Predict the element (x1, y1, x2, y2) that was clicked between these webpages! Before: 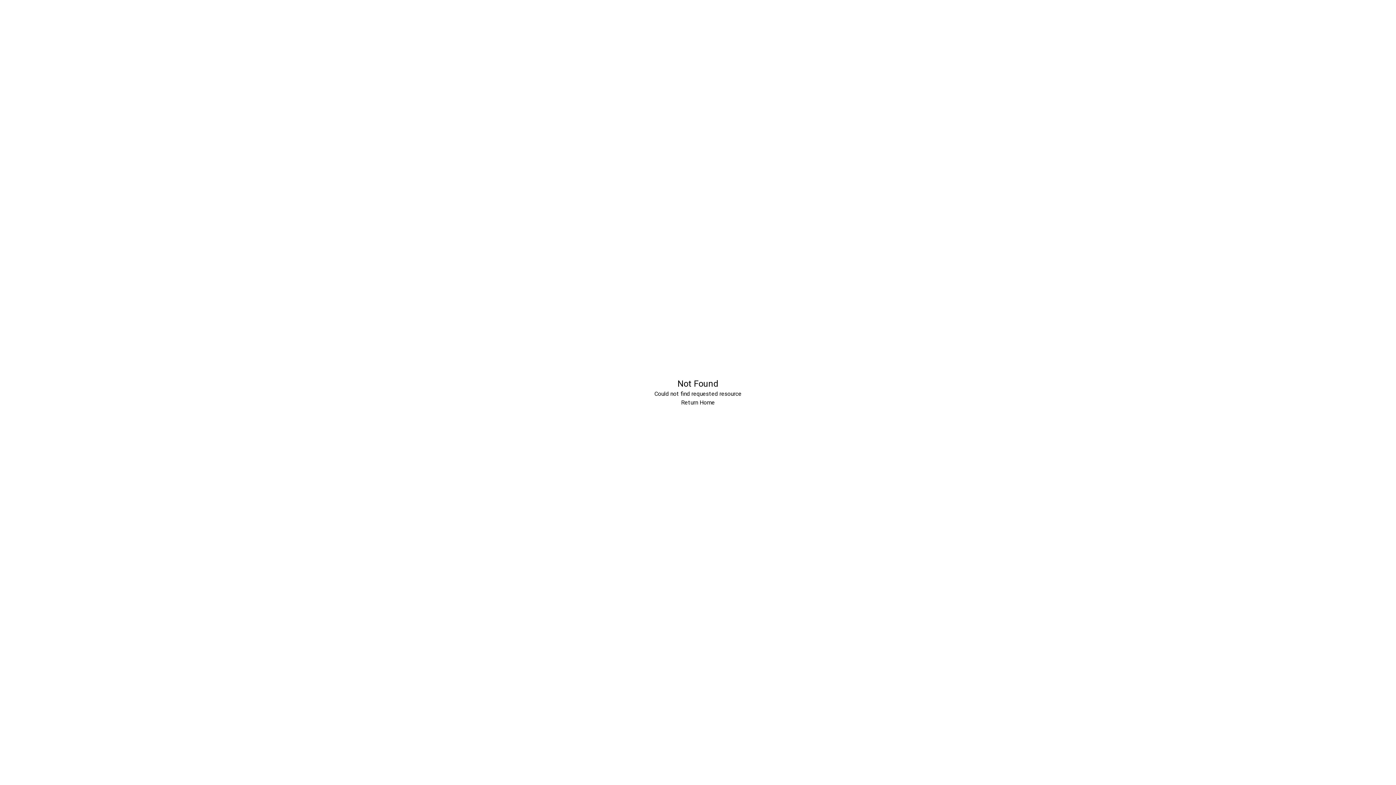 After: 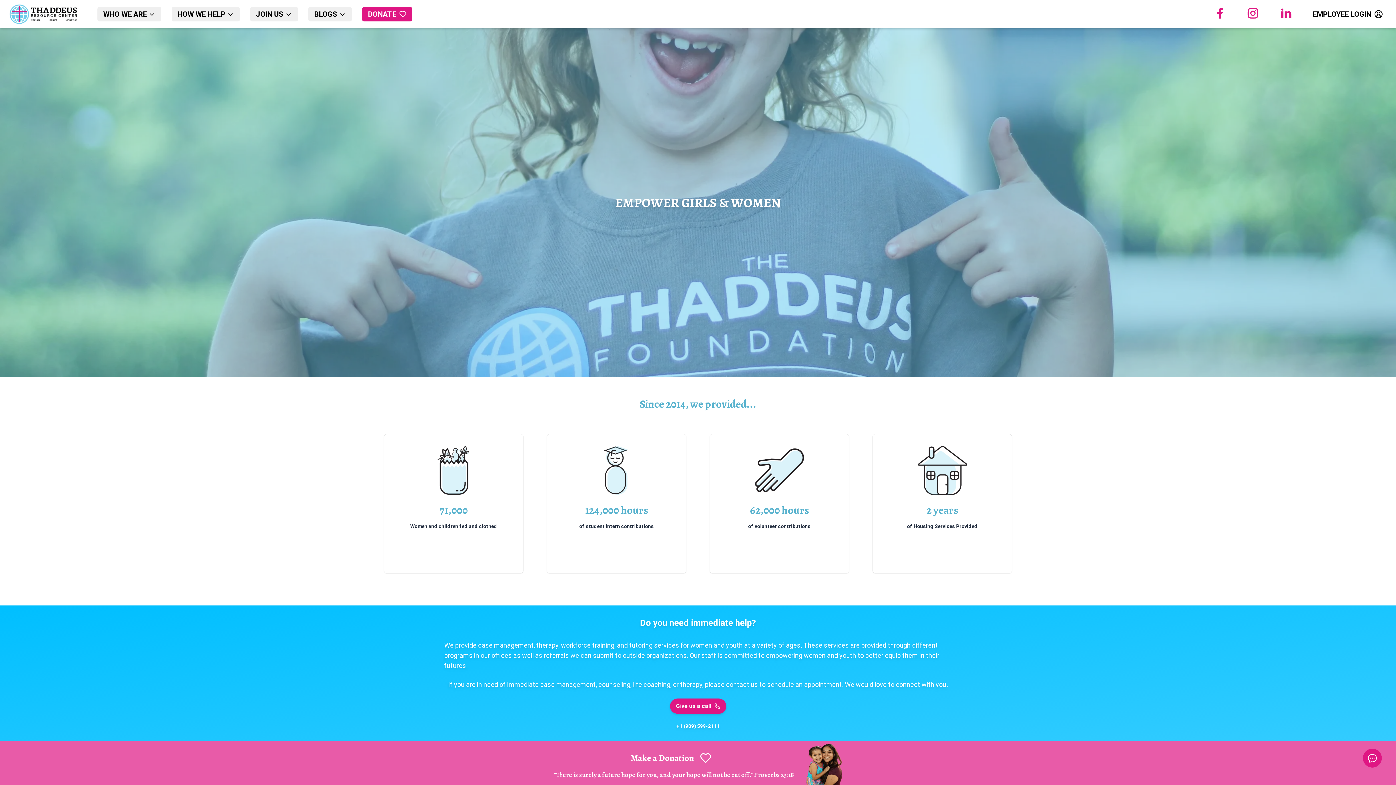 Action: label: Return Home bbox: (681, 398, 715, 407)